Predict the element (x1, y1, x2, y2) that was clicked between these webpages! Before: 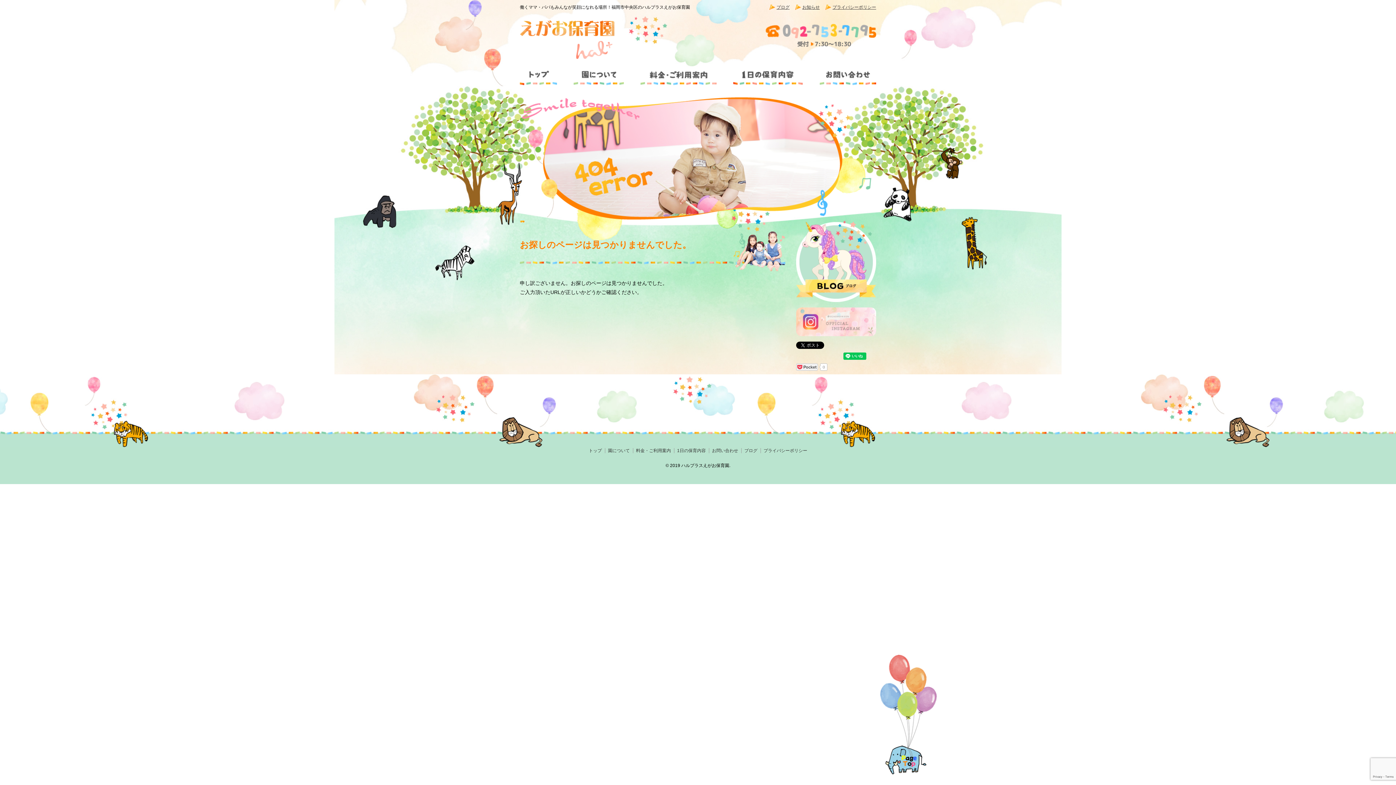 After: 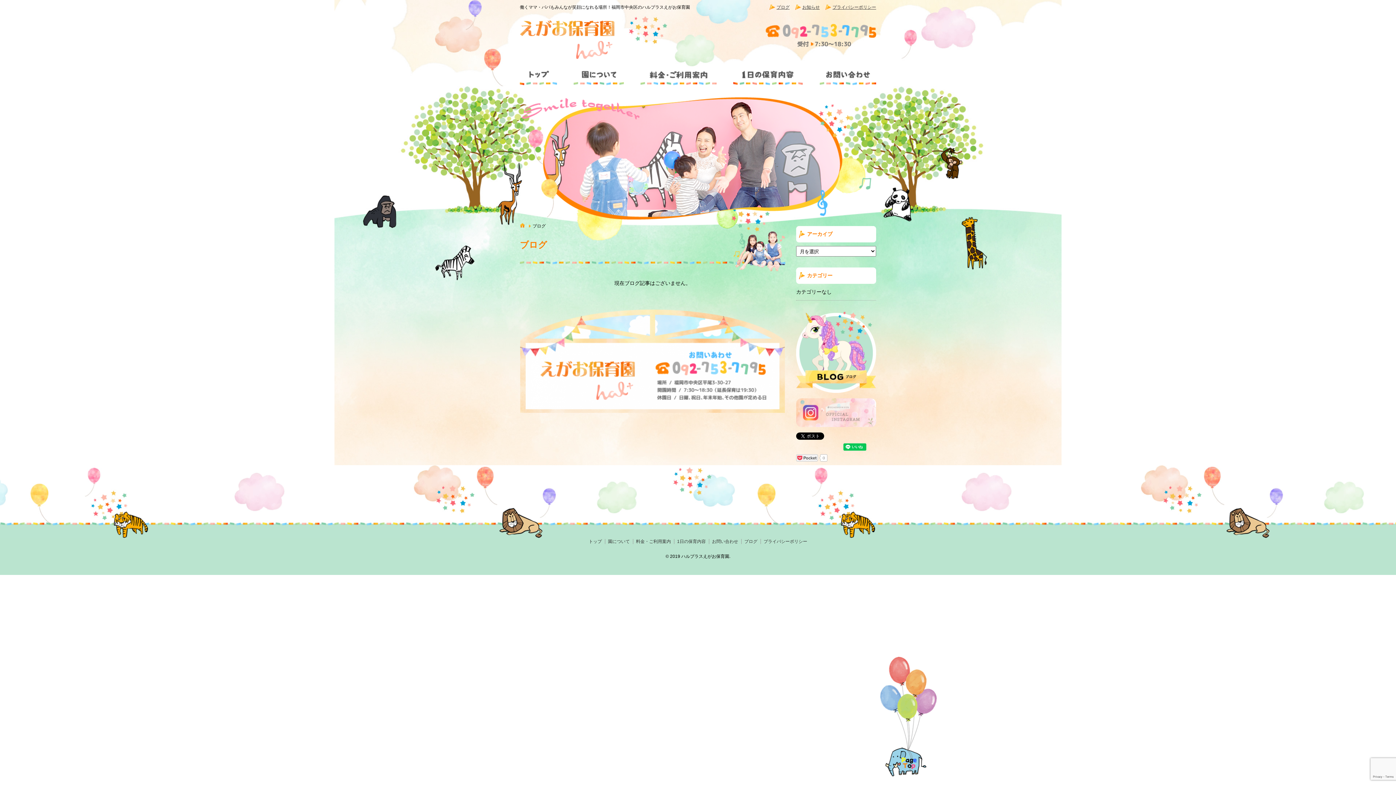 Action: label: ブログ bbox: (744, 448, 757, 453)